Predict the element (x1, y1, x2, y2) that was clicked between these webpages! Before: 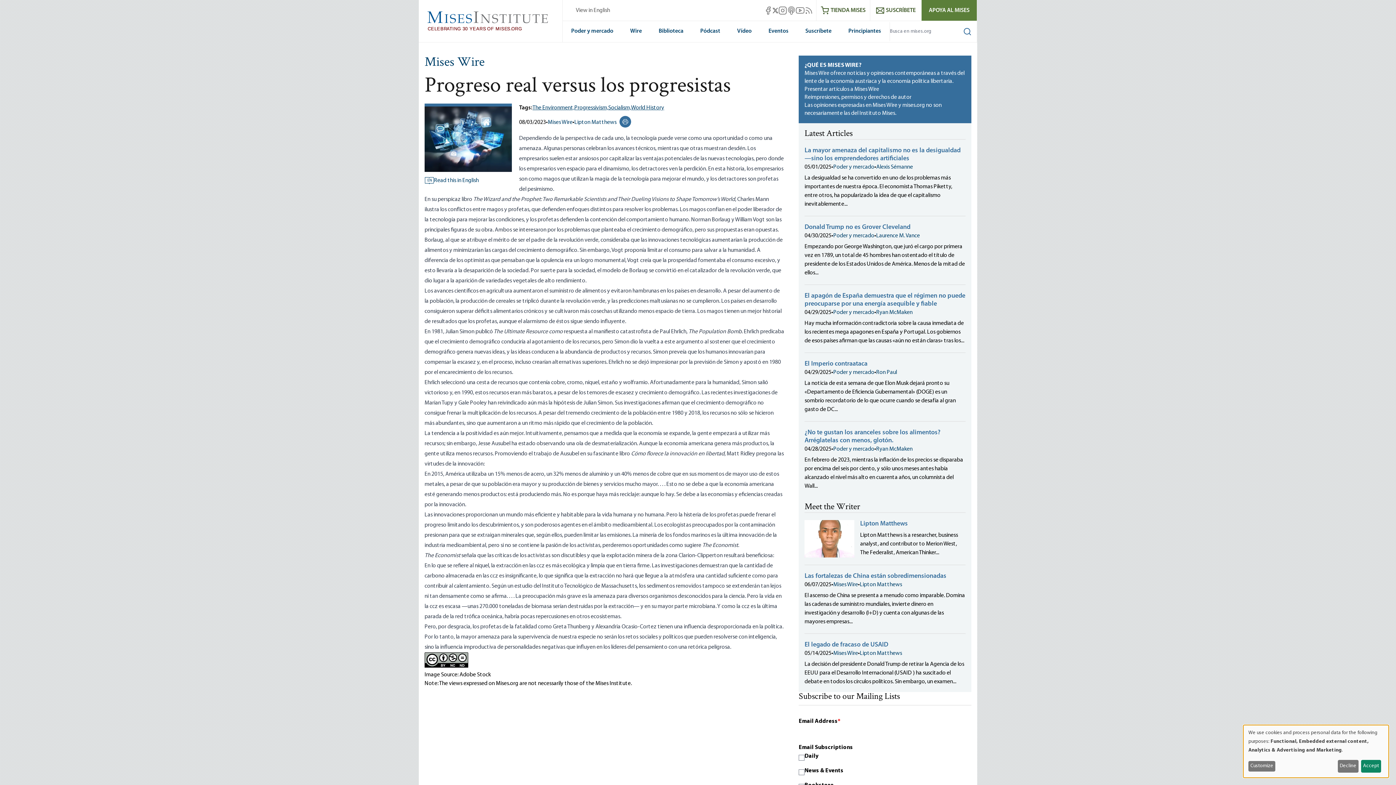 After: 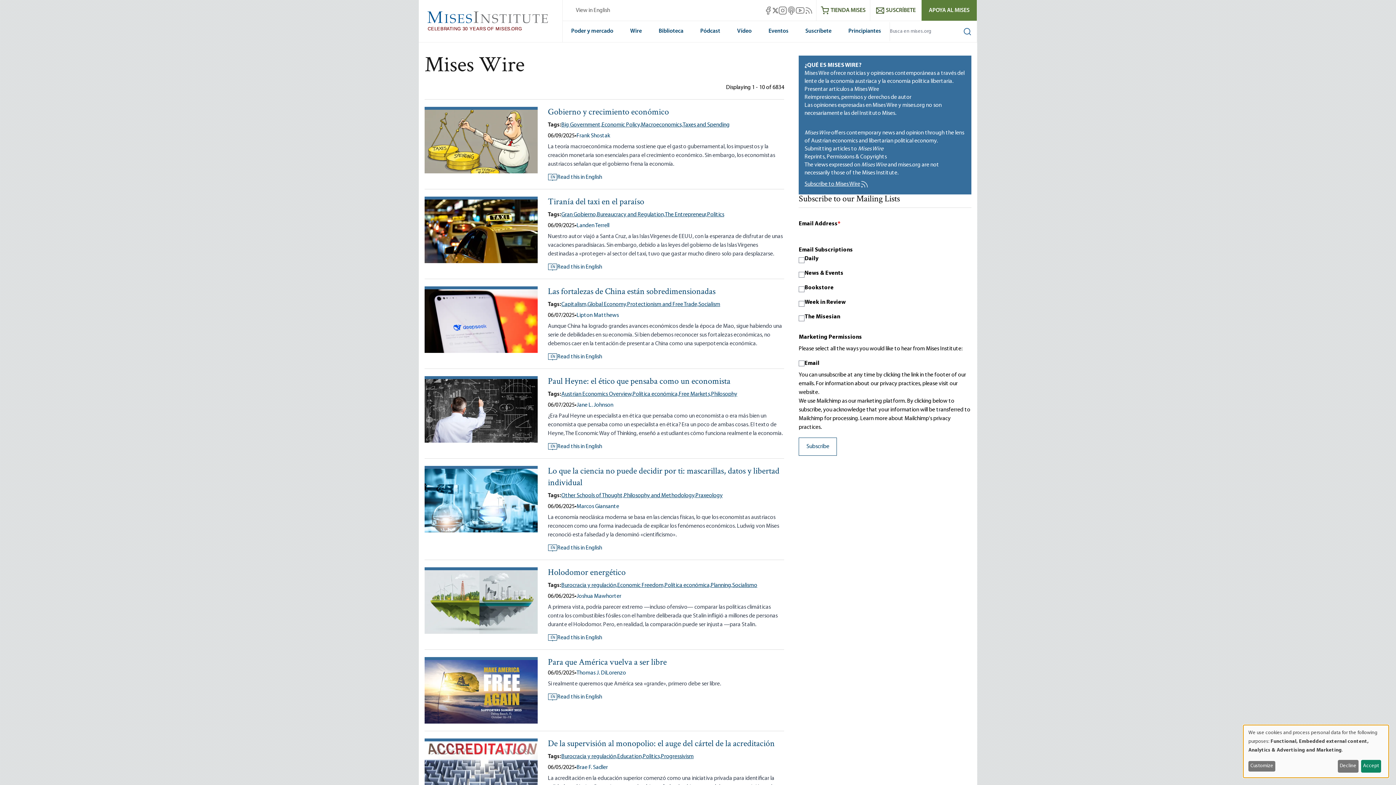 Action: bbox: (548, 119, 572, 125) label: Mises Wire